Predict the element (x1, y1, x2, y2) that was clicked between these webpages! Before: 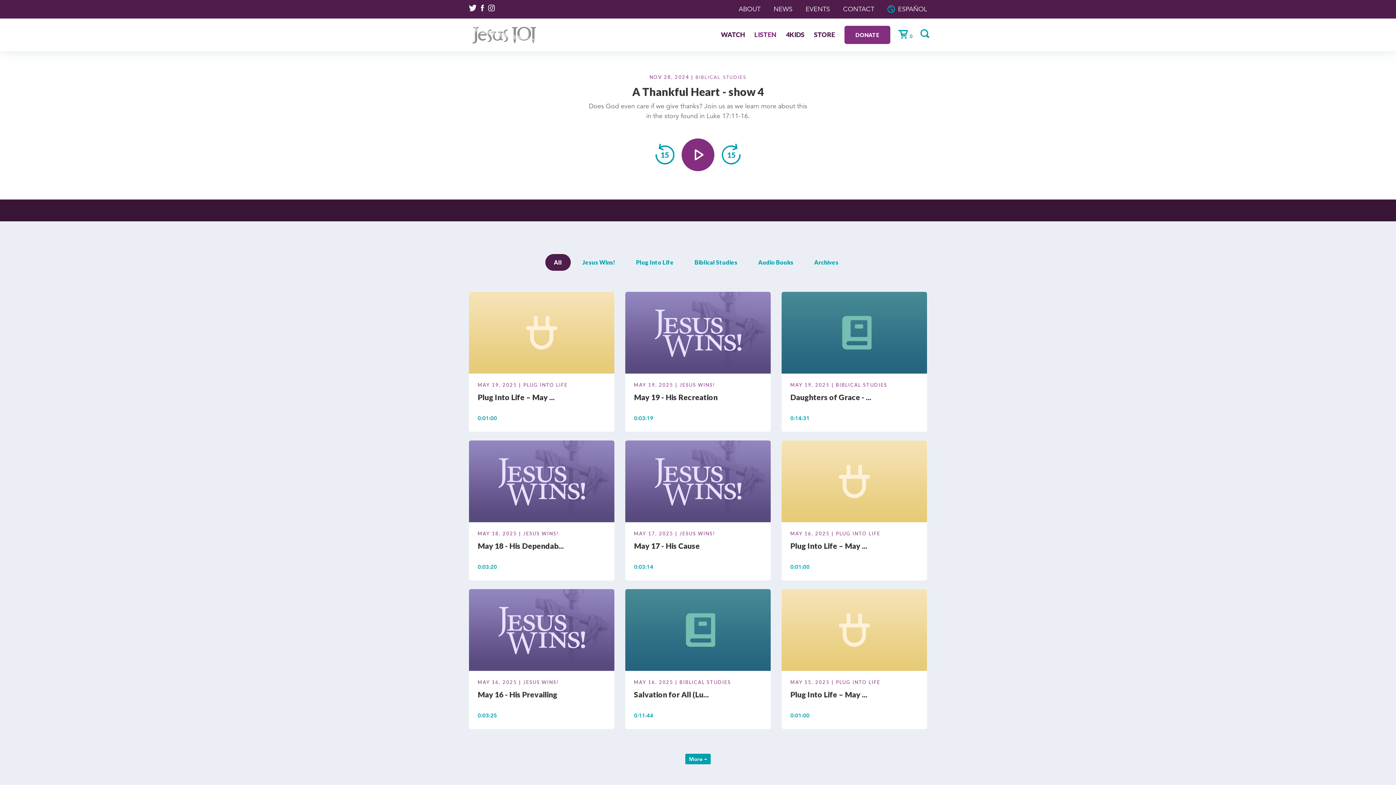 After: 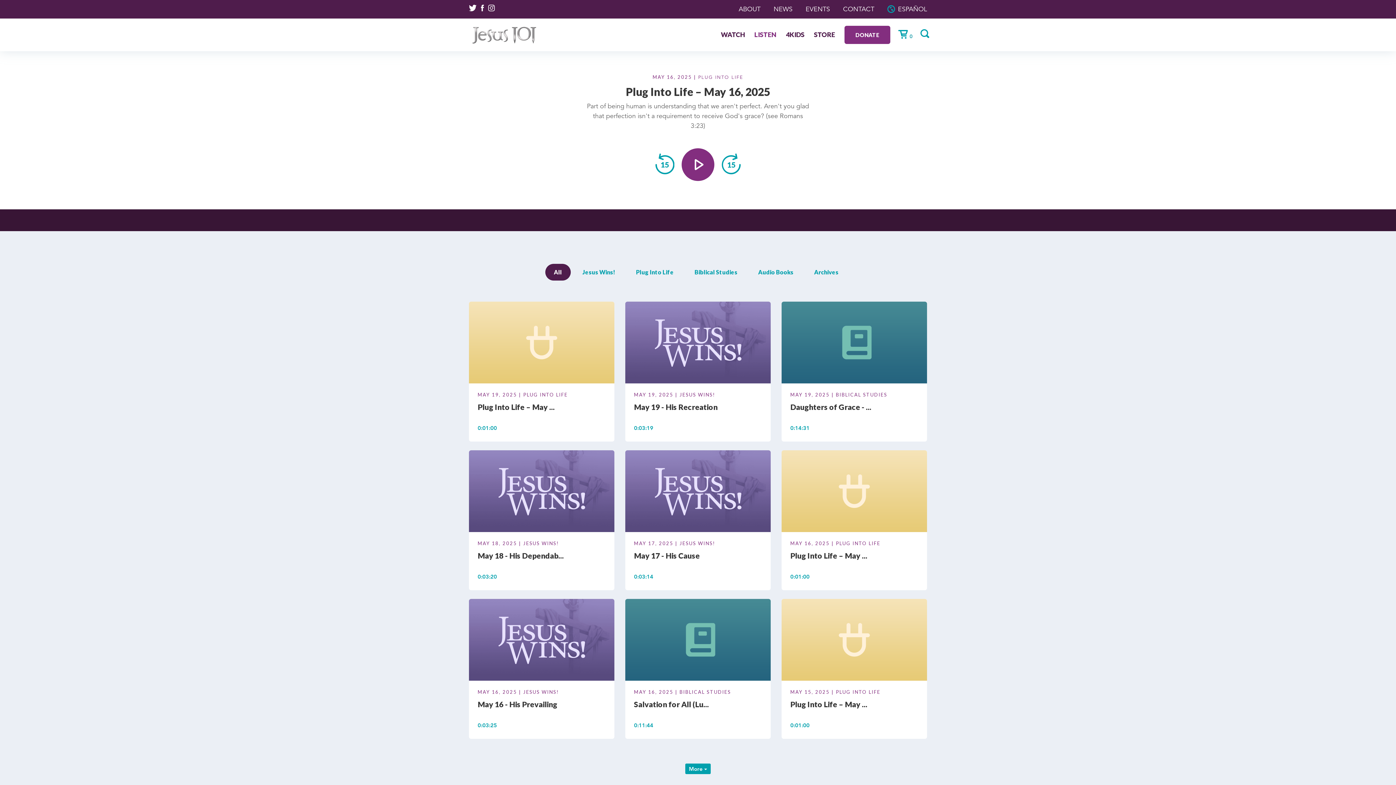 Action: bbox: (781, 479, 927, 486)